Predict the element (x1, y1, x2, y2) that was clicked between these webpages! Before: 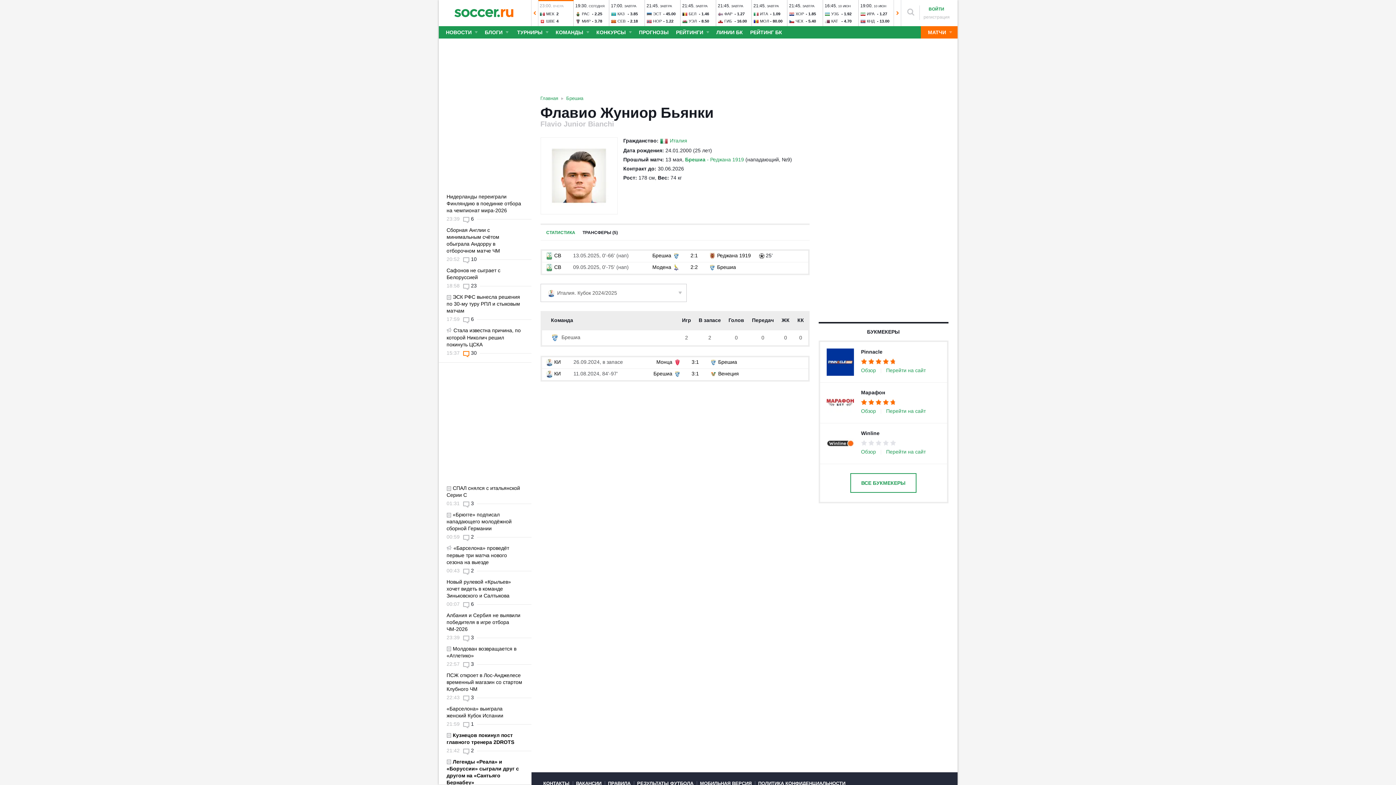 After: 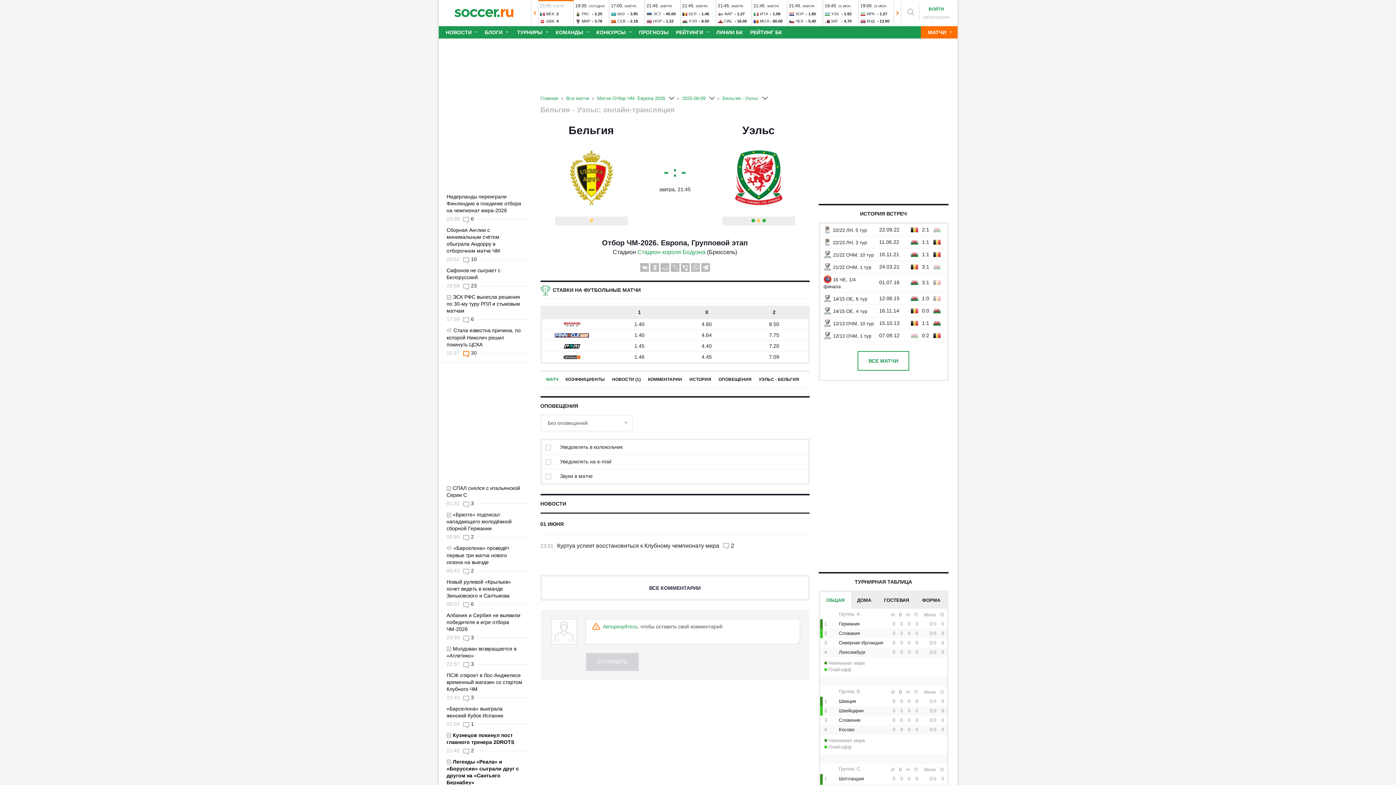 Action: label: 21:45, ЗАВТРА
БЕЛ
- 1.46
УЭЛ
- 8.50 bbox: (680, 0, 716, 26)